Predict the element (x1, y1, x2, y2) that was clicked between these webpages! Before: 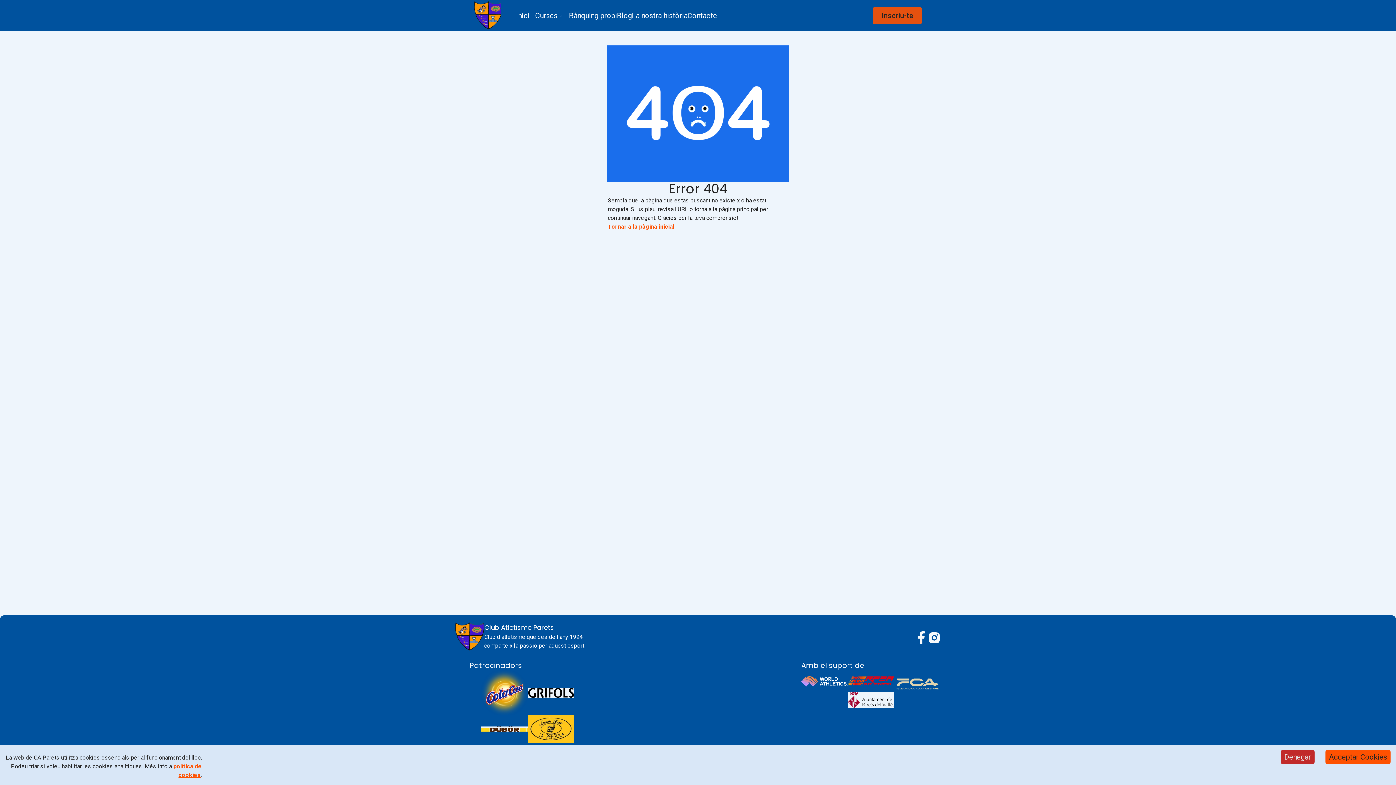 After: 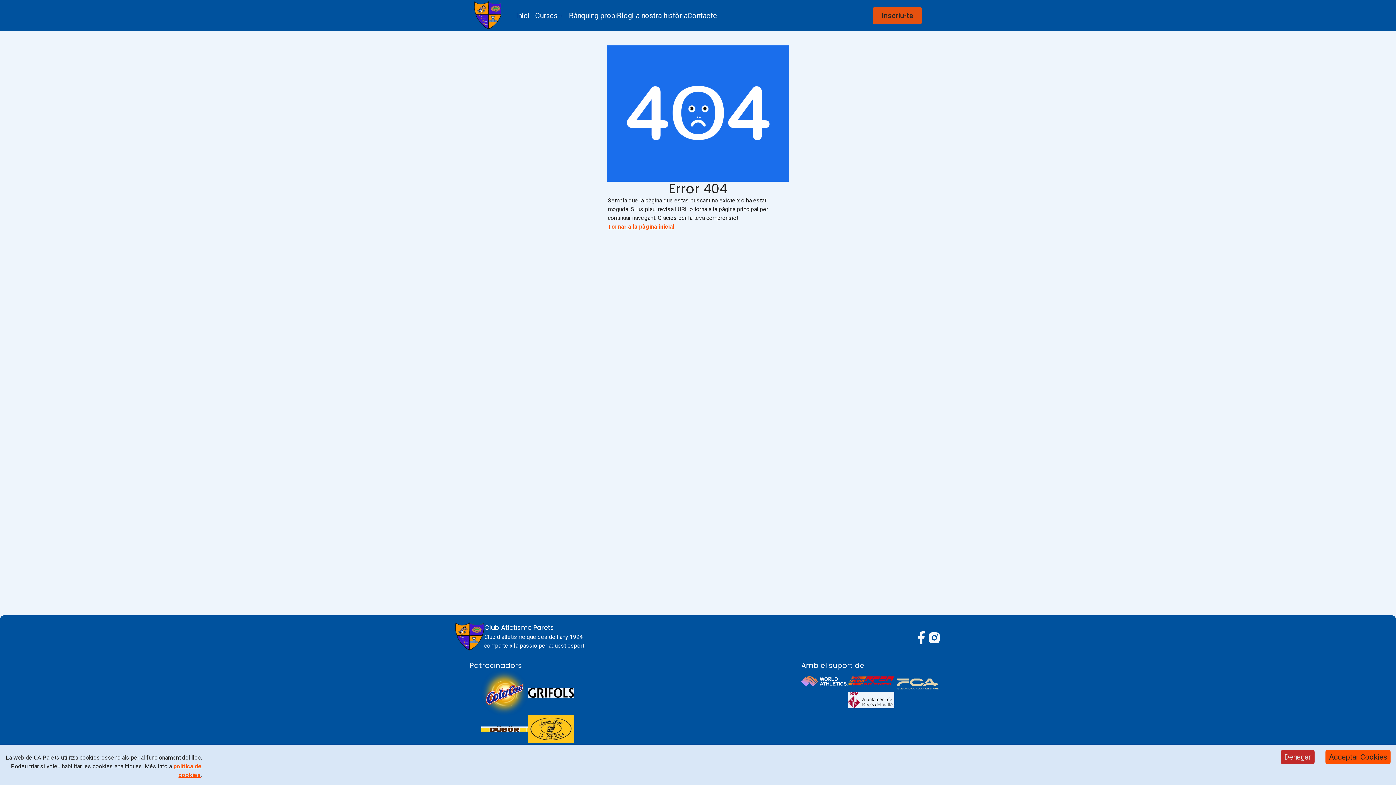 Action: bbox: (801, 676, 848, 692)